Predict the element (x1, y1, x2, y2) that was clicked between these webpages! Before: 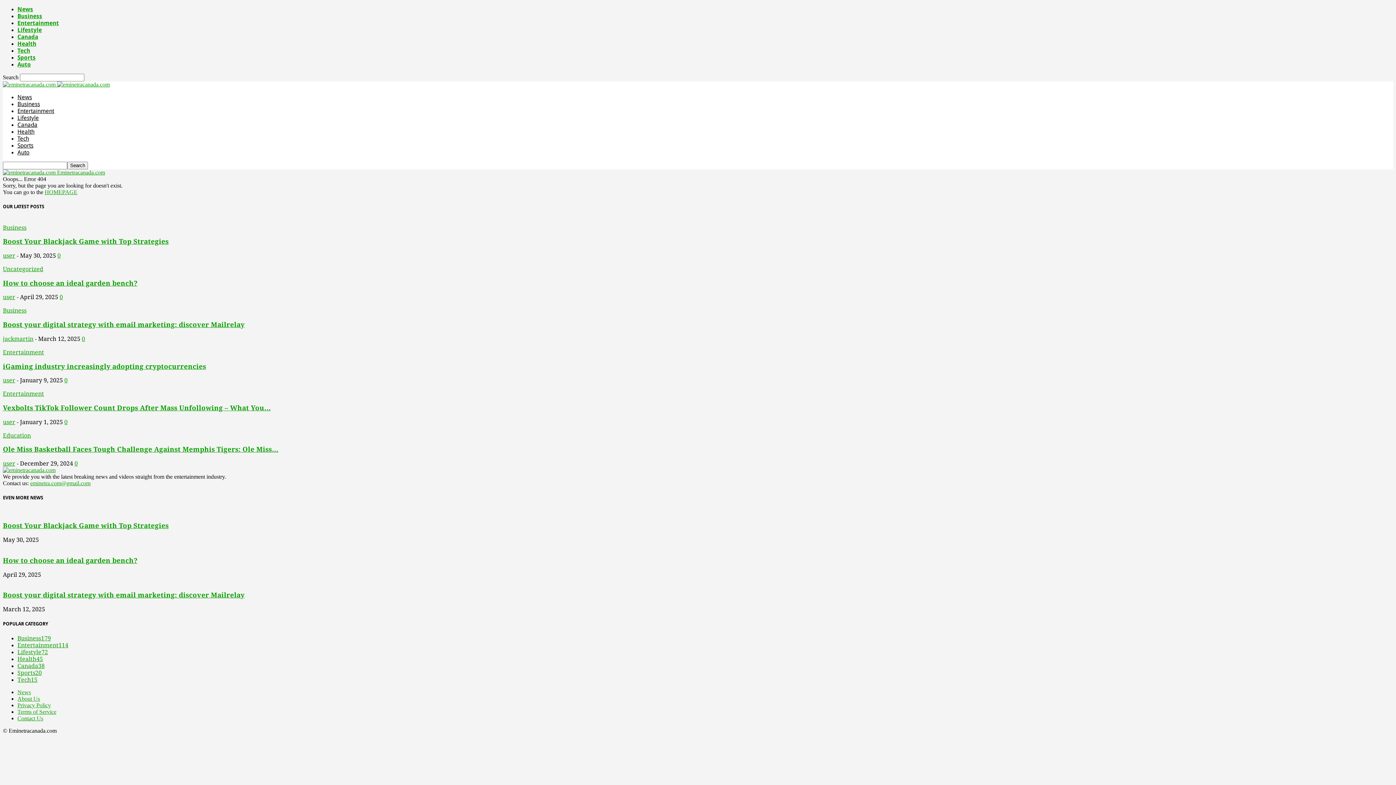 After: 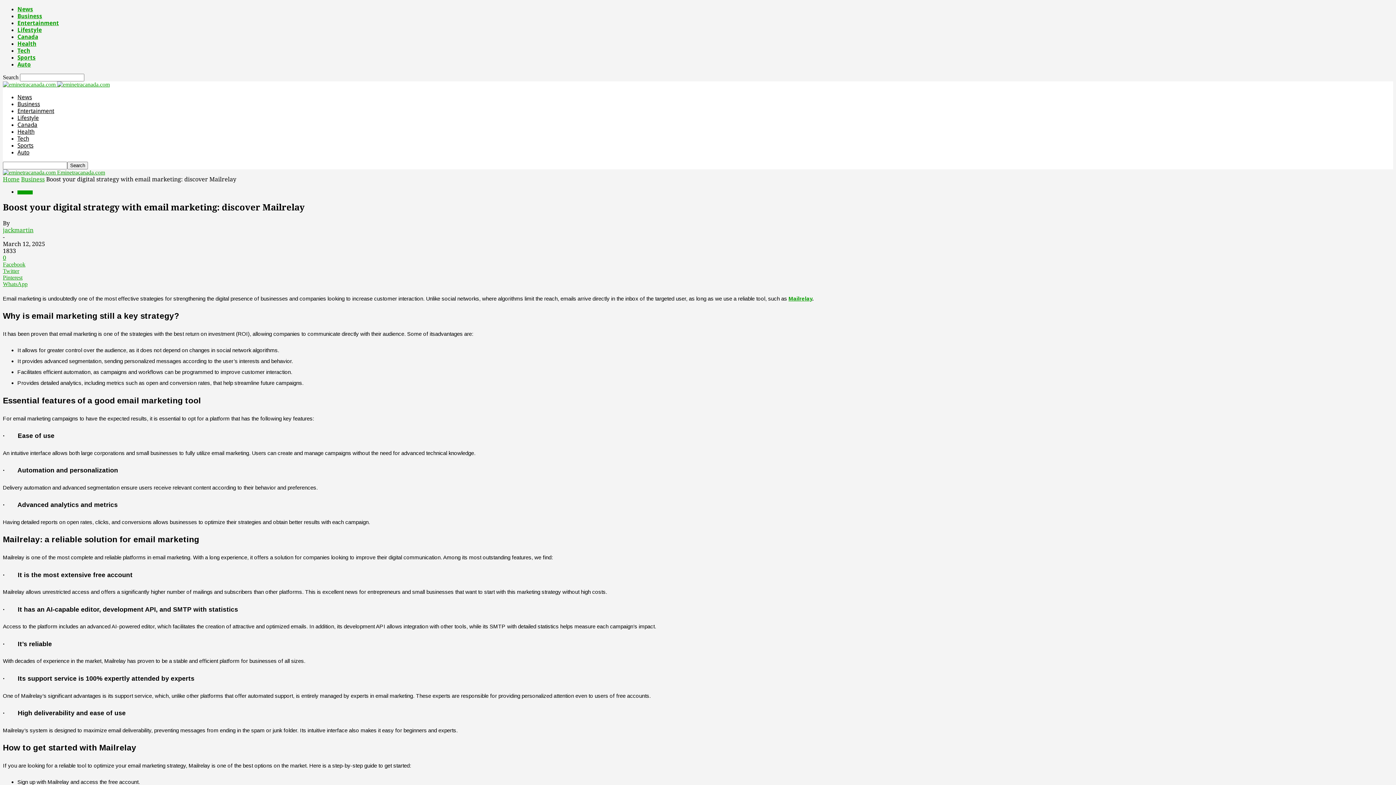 Action: bbox: (2, 591, 244, 599) label: Boost your digital strategy with email marketing: discover Mailrelay